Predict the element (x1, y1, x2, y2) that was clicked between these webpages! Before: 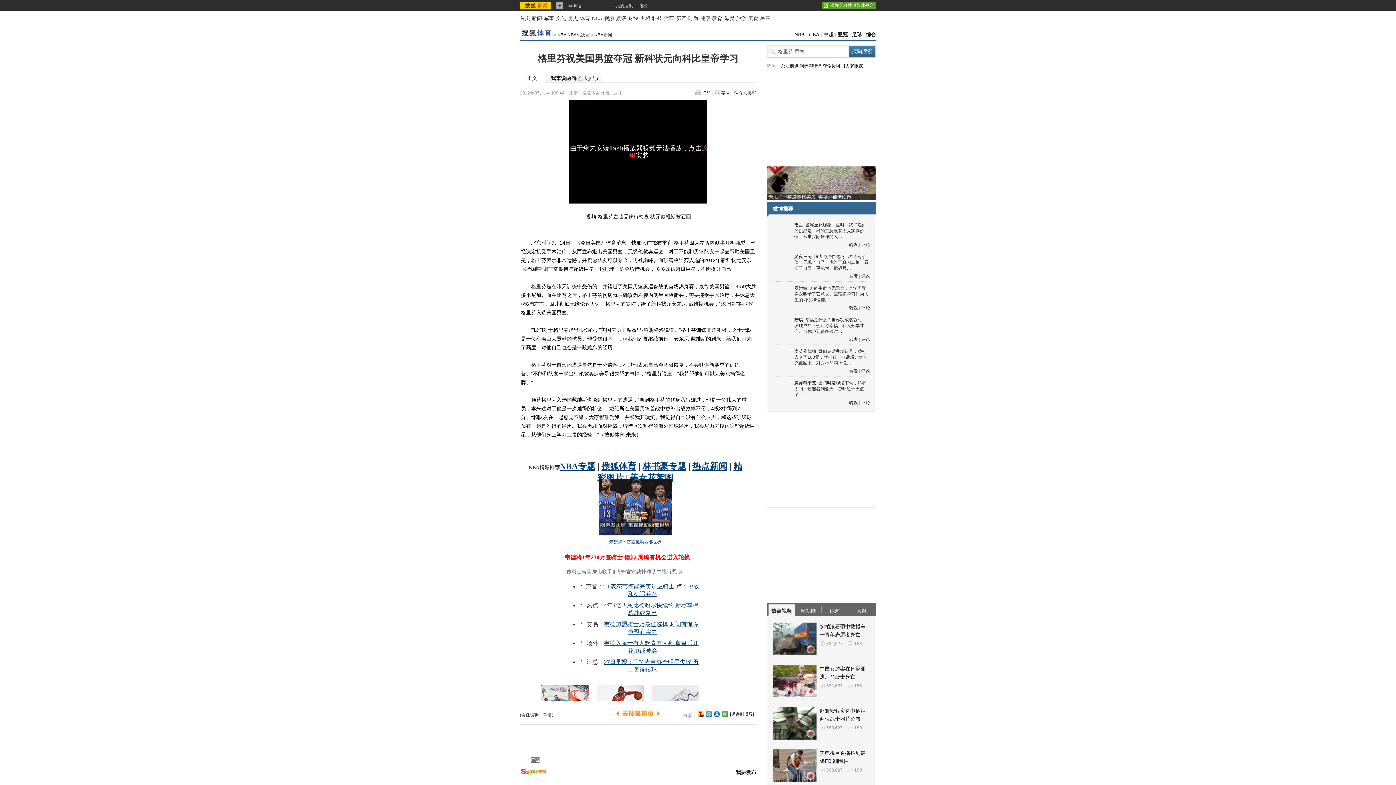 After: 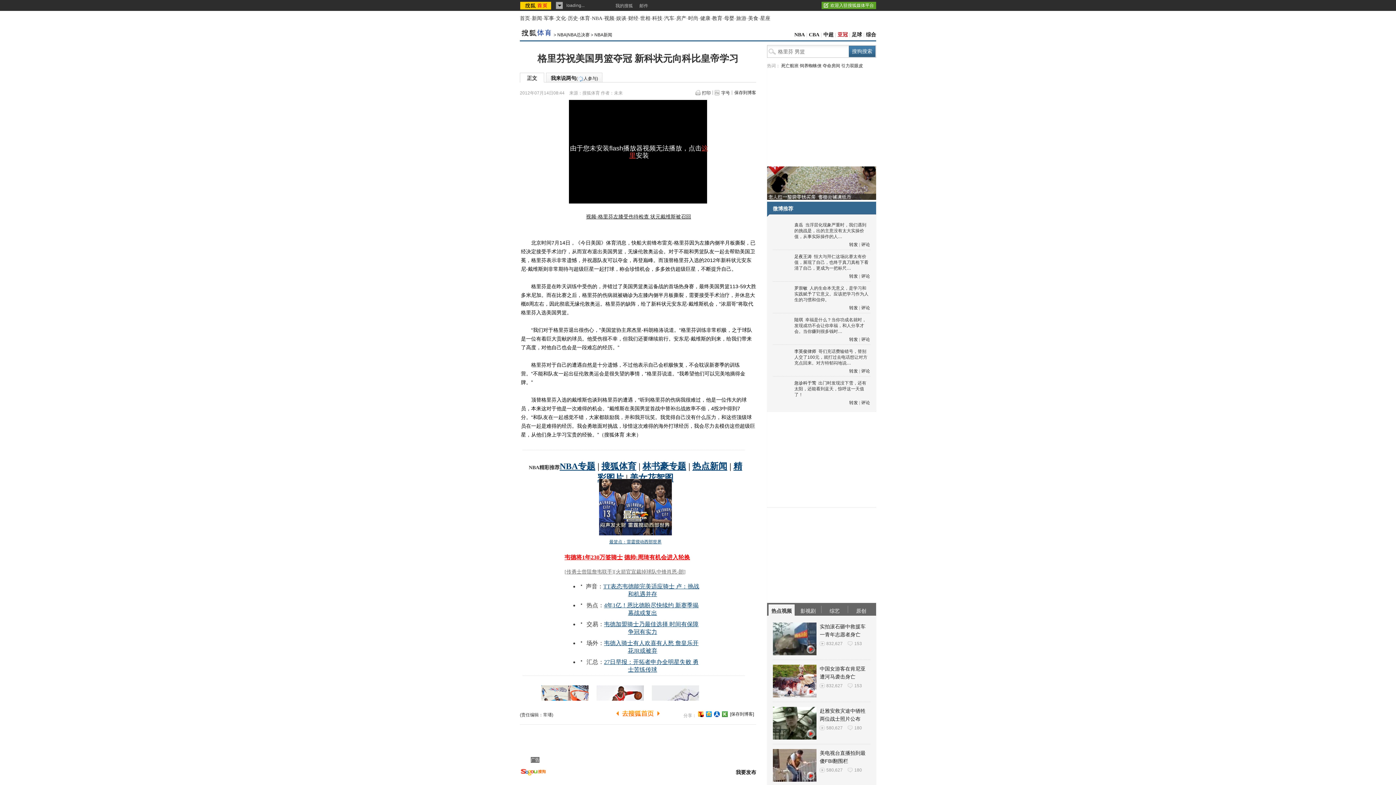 Action: bbox: (837, 32, 848, 37) label: 亚冠